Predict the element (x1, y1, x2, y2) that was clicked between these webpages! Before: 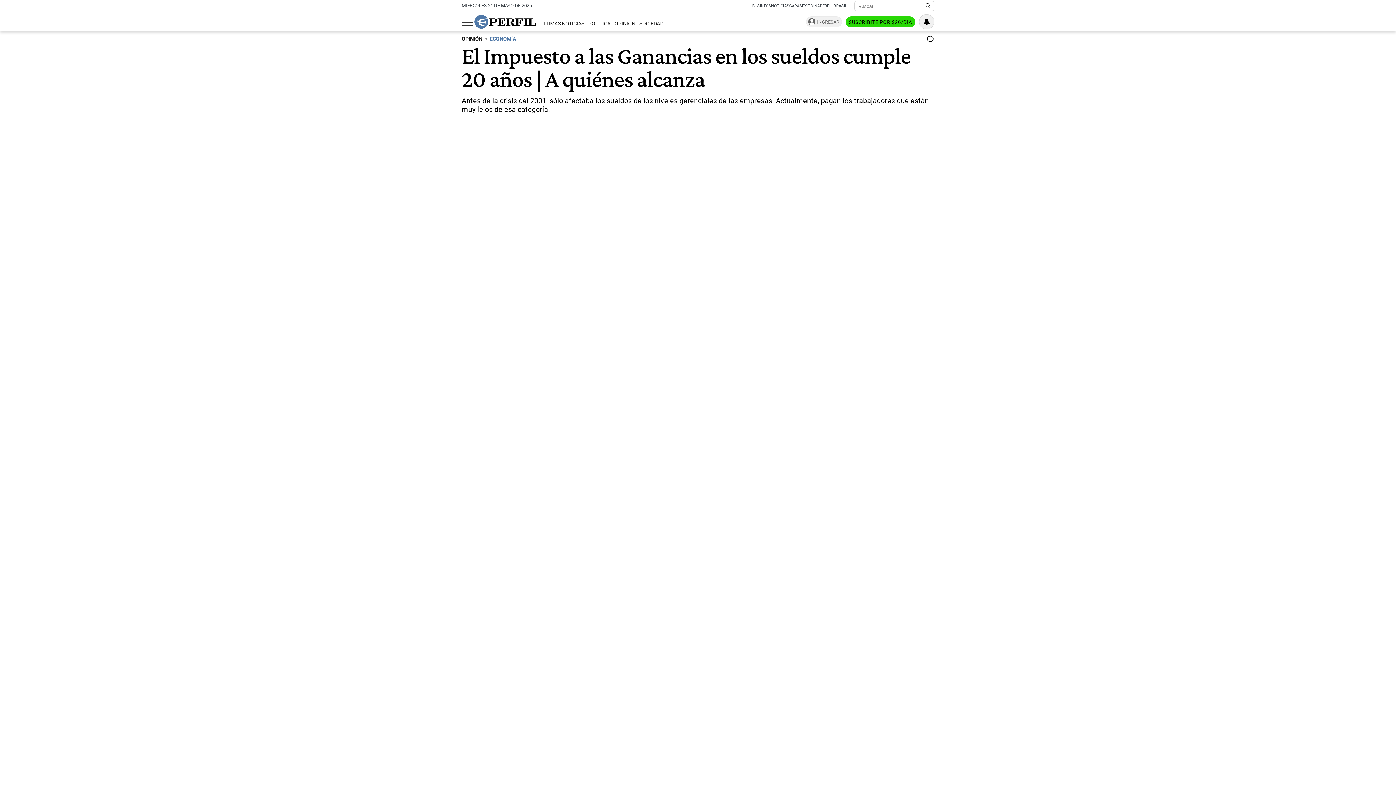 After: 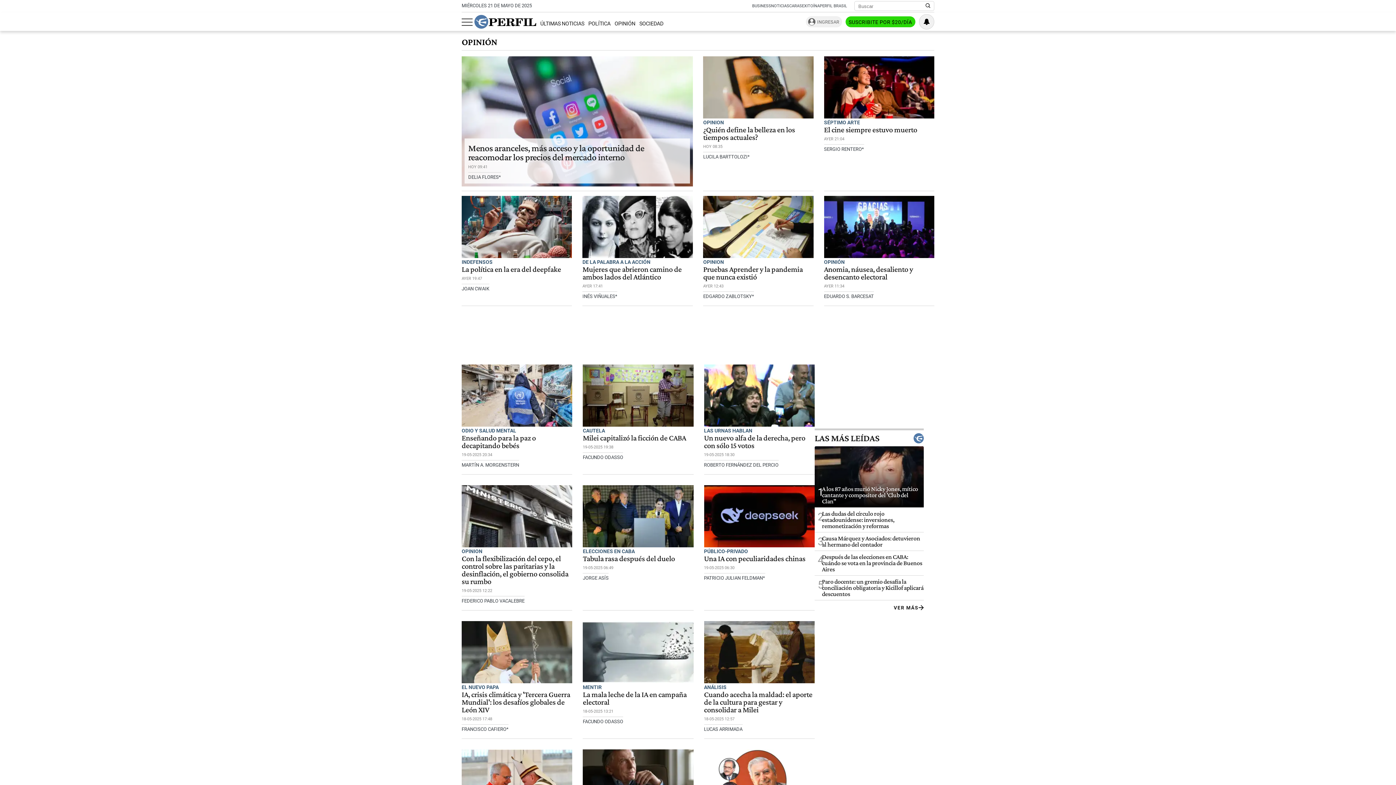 Action: label: OPINIÓN bbox: (614, 20, 635, 27)